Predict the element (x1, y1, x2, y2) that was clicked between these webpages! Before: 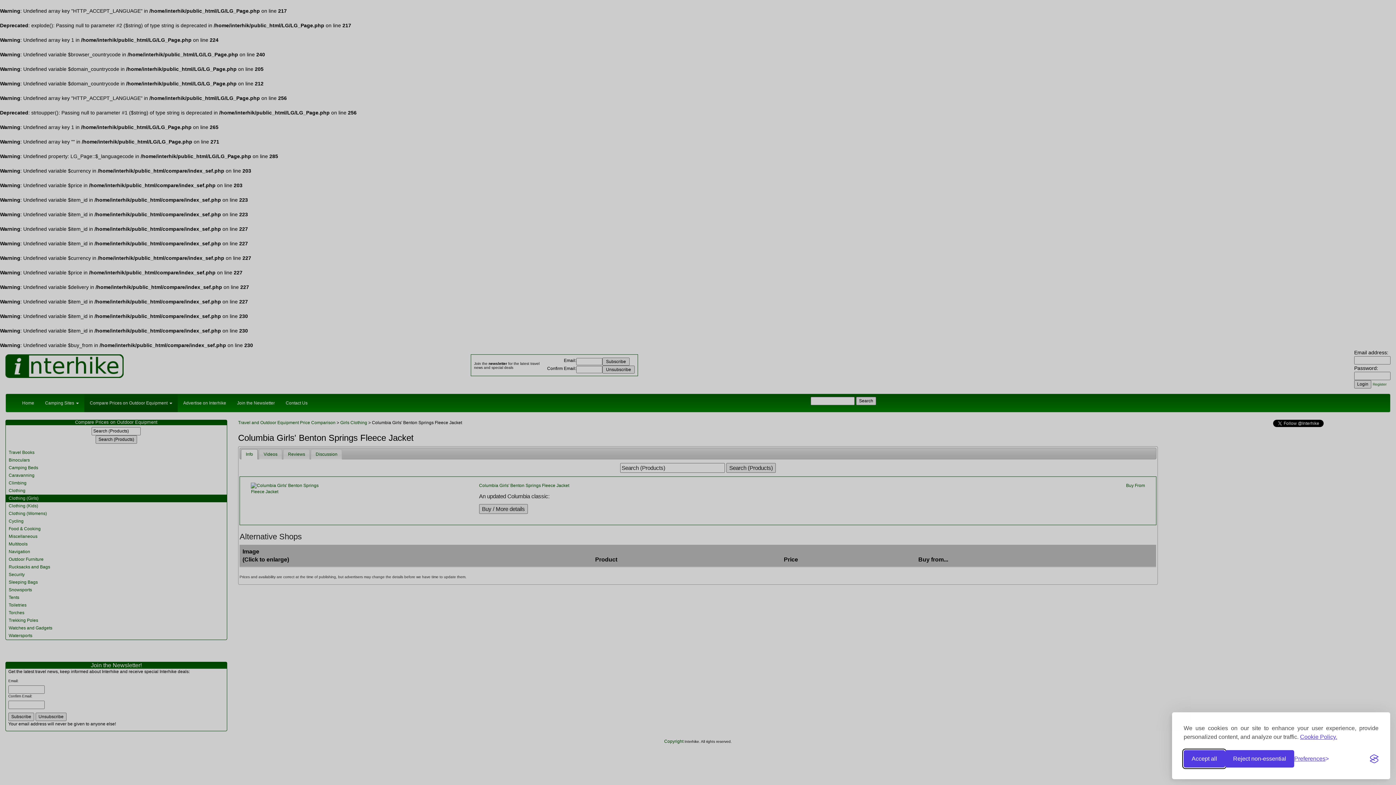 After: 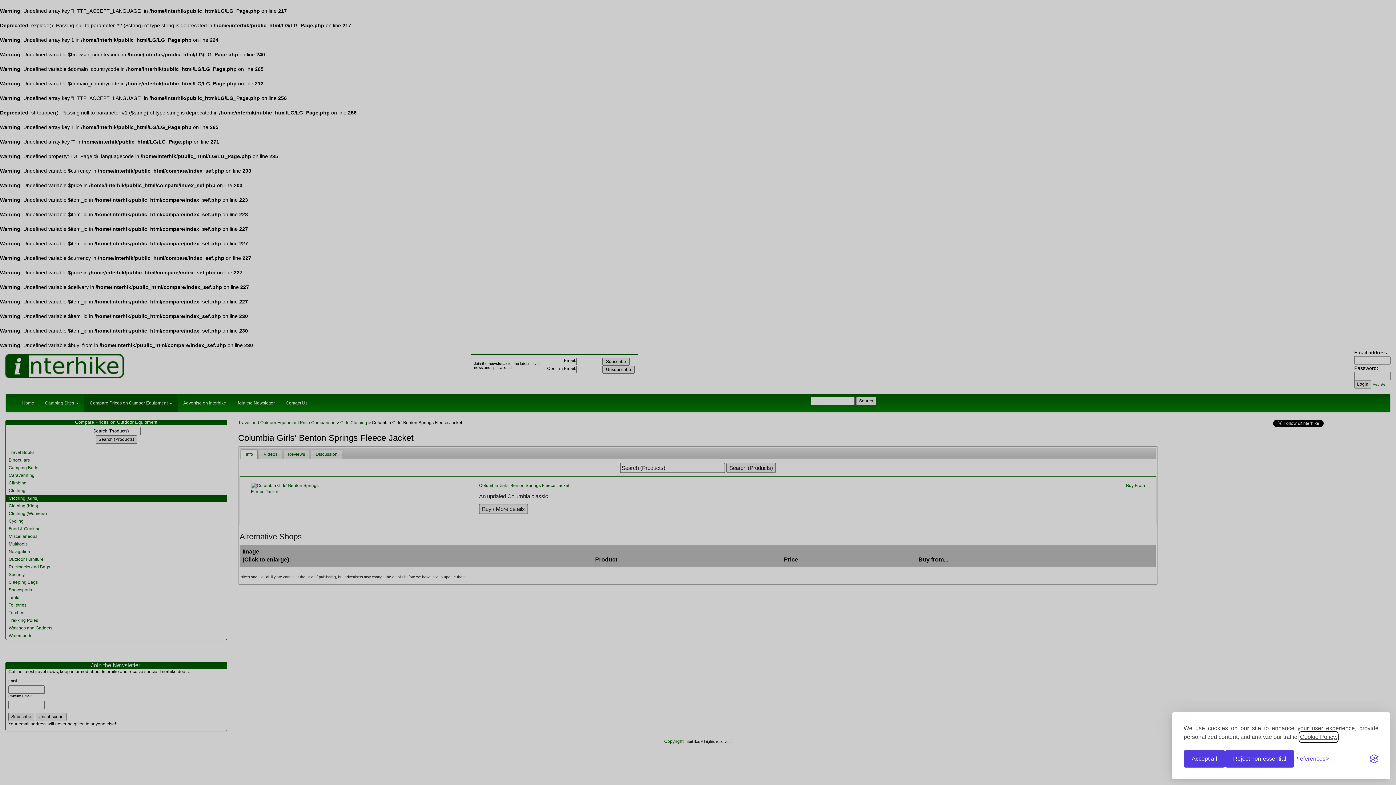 Action: label: Cookie Policy. bbox: (1300, 733, 1337, 741)